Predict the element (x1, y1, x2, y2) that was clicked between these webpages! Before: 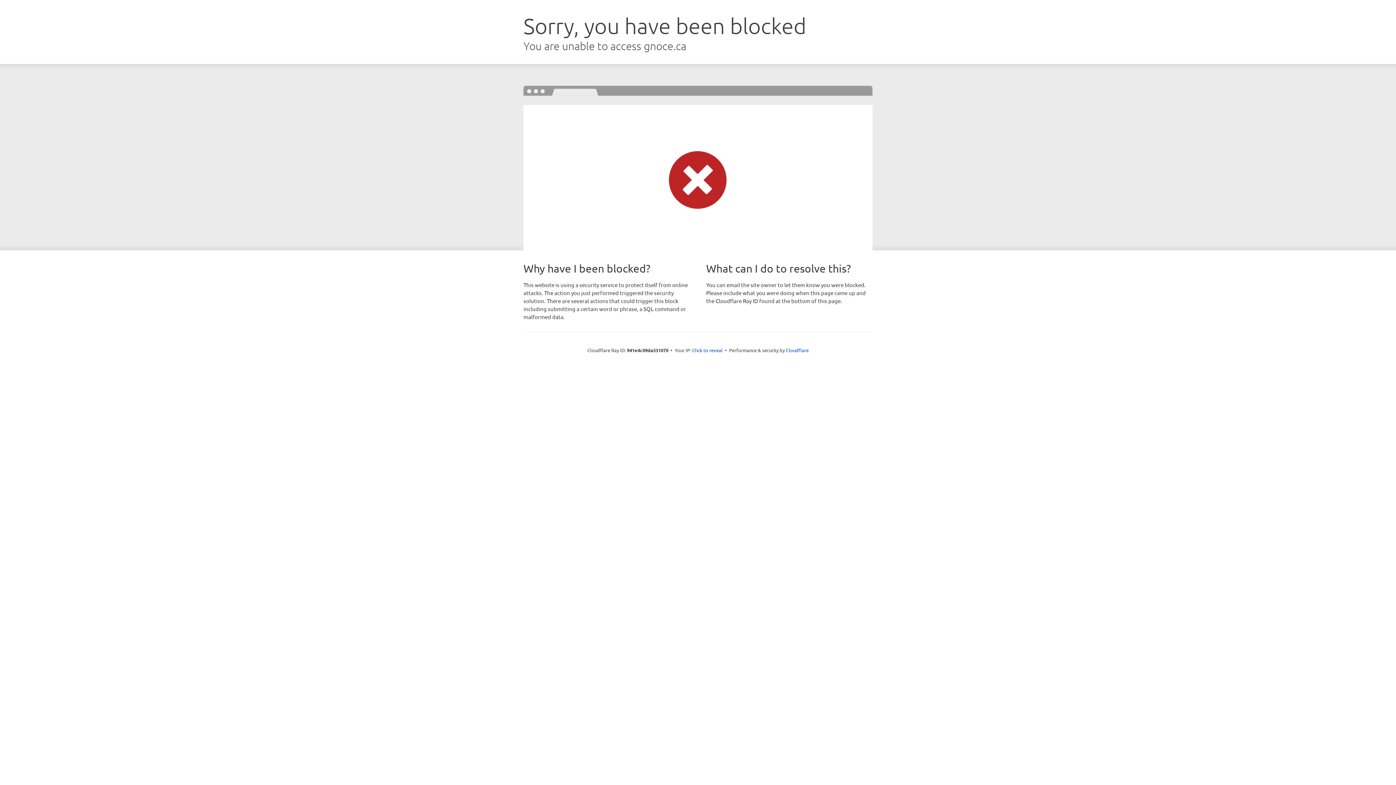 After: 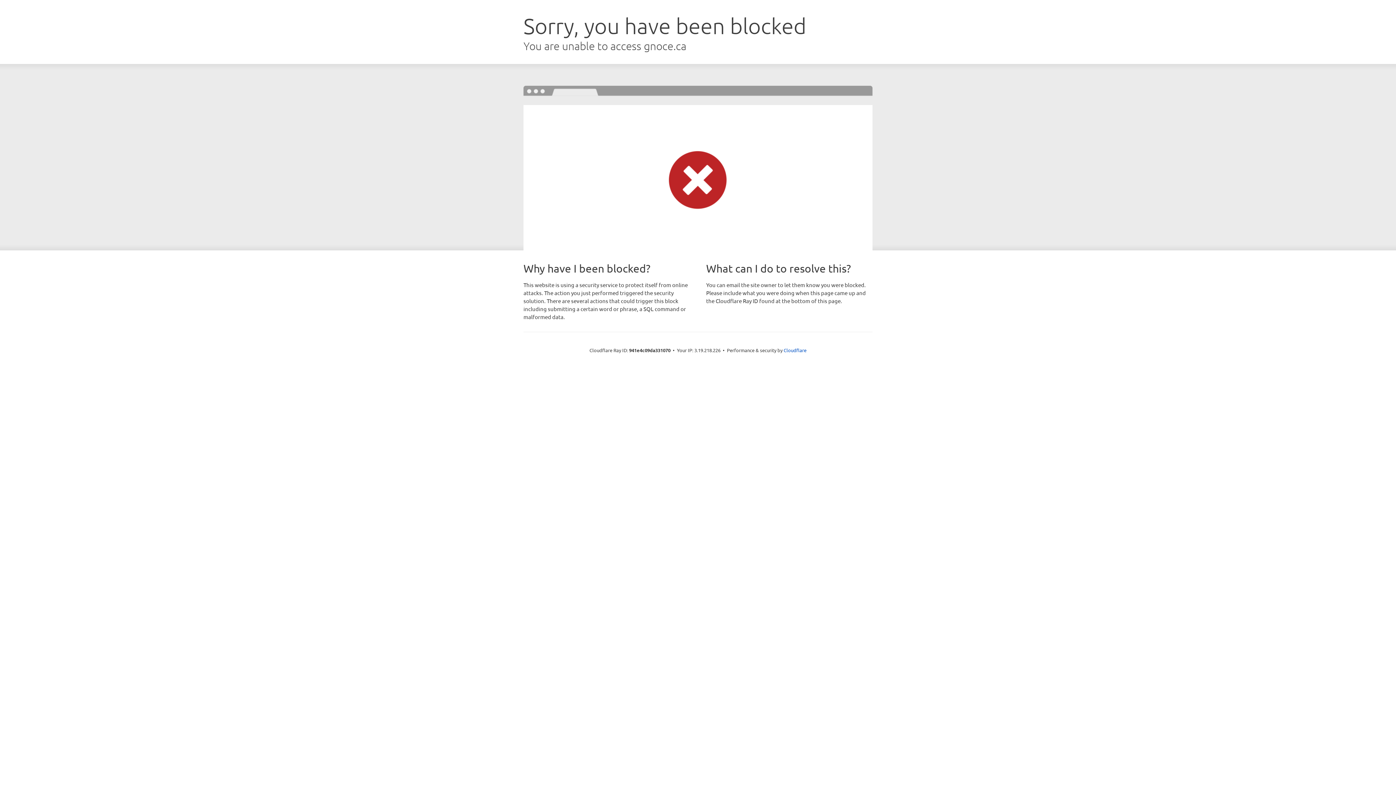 Action: bbox: (692, 346, 722, 353) label: Click to reveal